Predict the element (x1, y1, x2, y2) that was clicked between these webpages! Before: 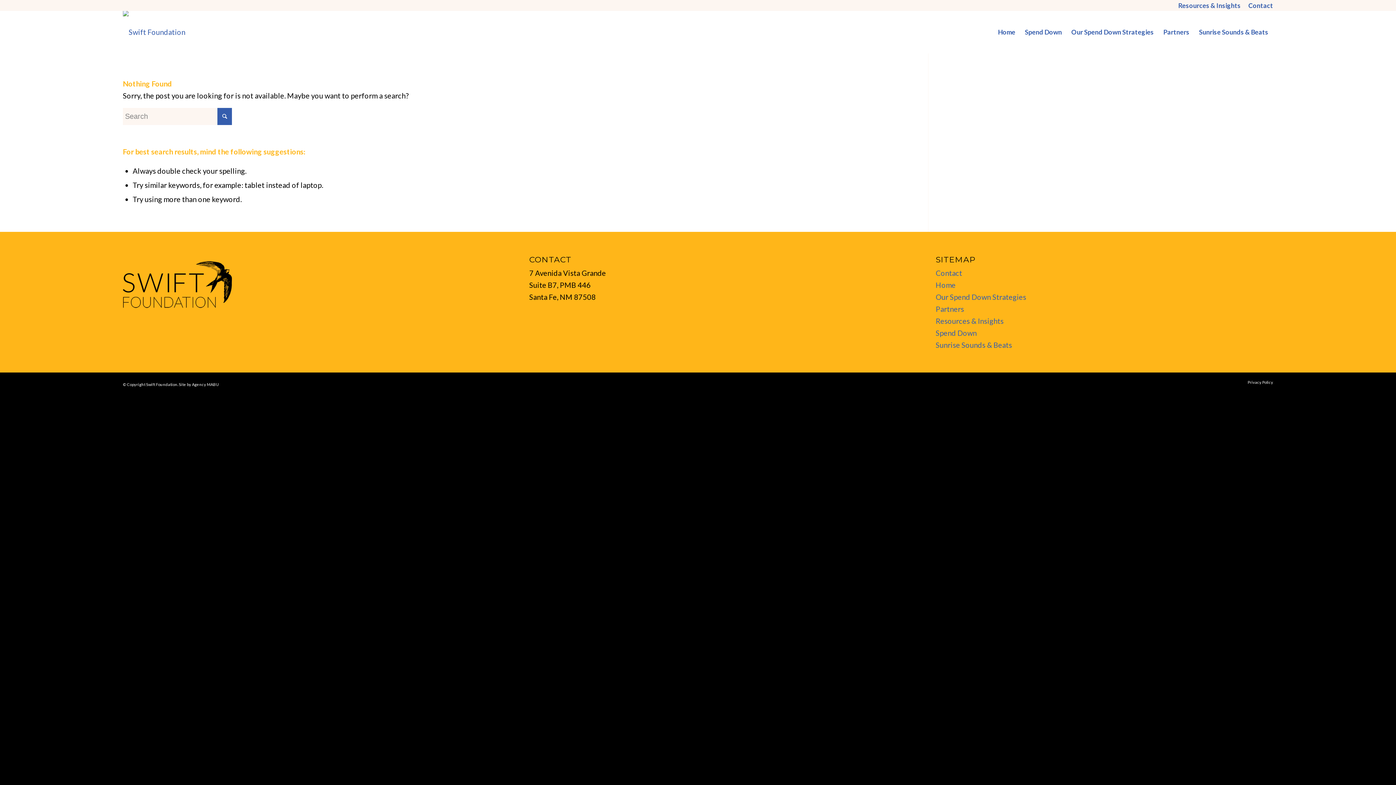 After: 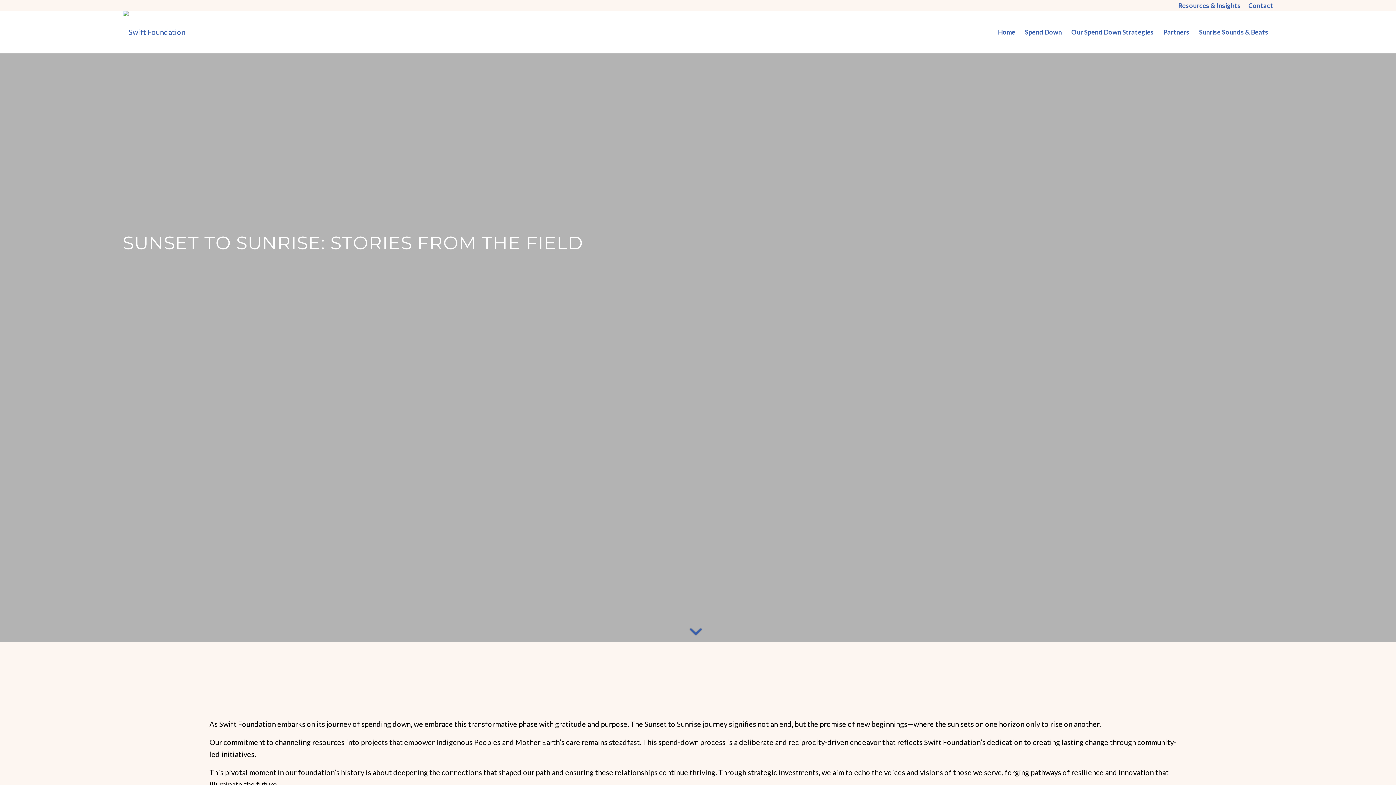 Action: bbox: (1194, 10, 1273, 53) label: Sunrise Sounds & Beats